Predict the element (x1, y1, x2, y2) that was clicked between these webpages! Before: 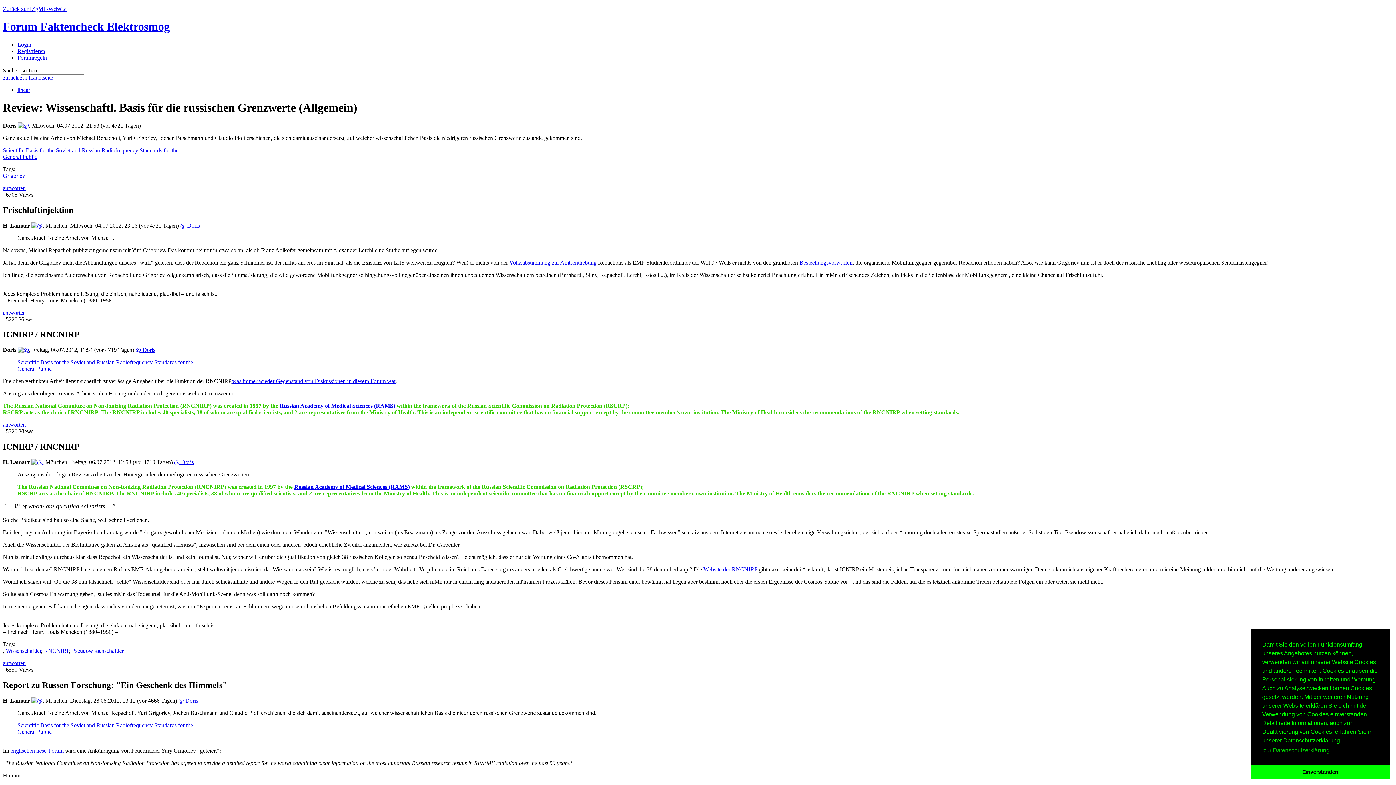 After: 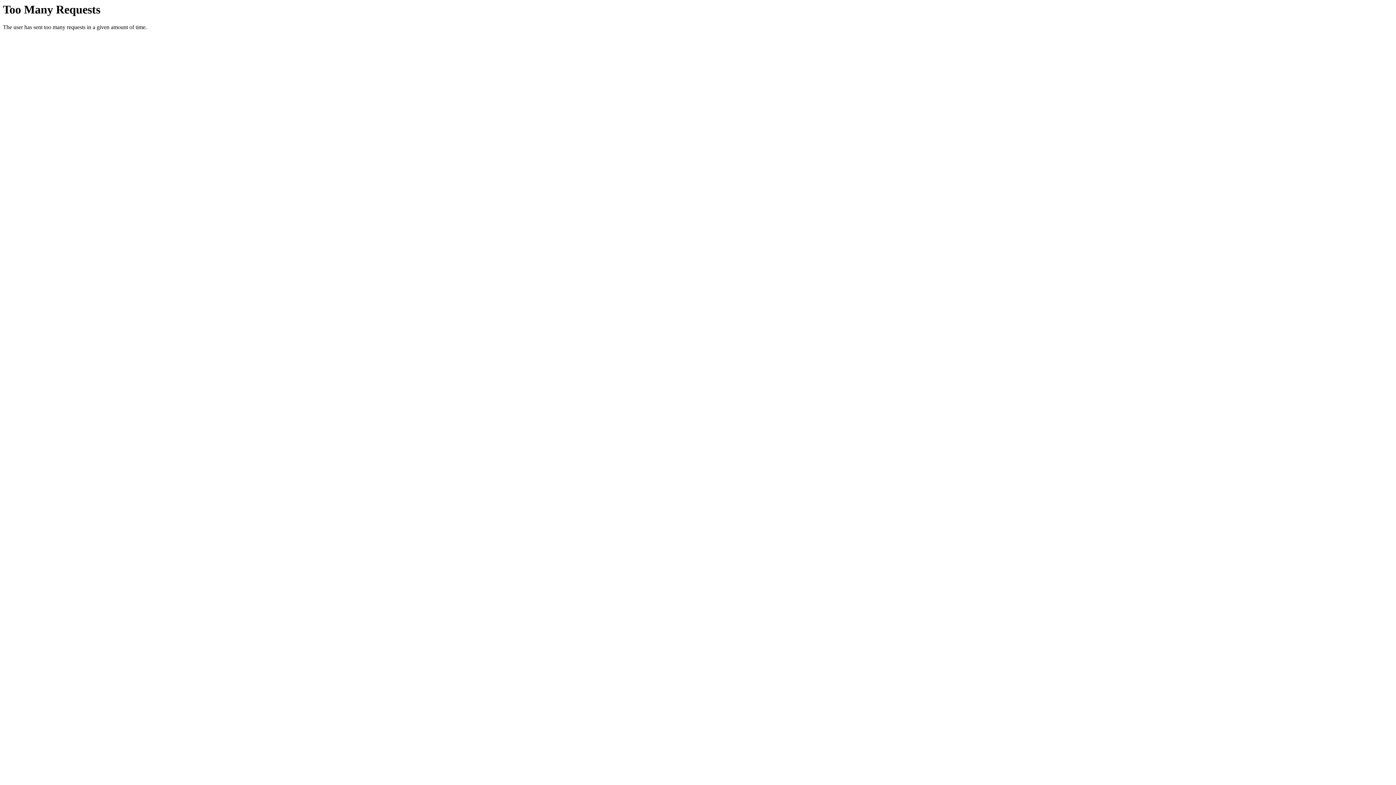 Action: bbox: (509, 259, 596, 265) label: Volksabstimmung zur Amtsenthebung